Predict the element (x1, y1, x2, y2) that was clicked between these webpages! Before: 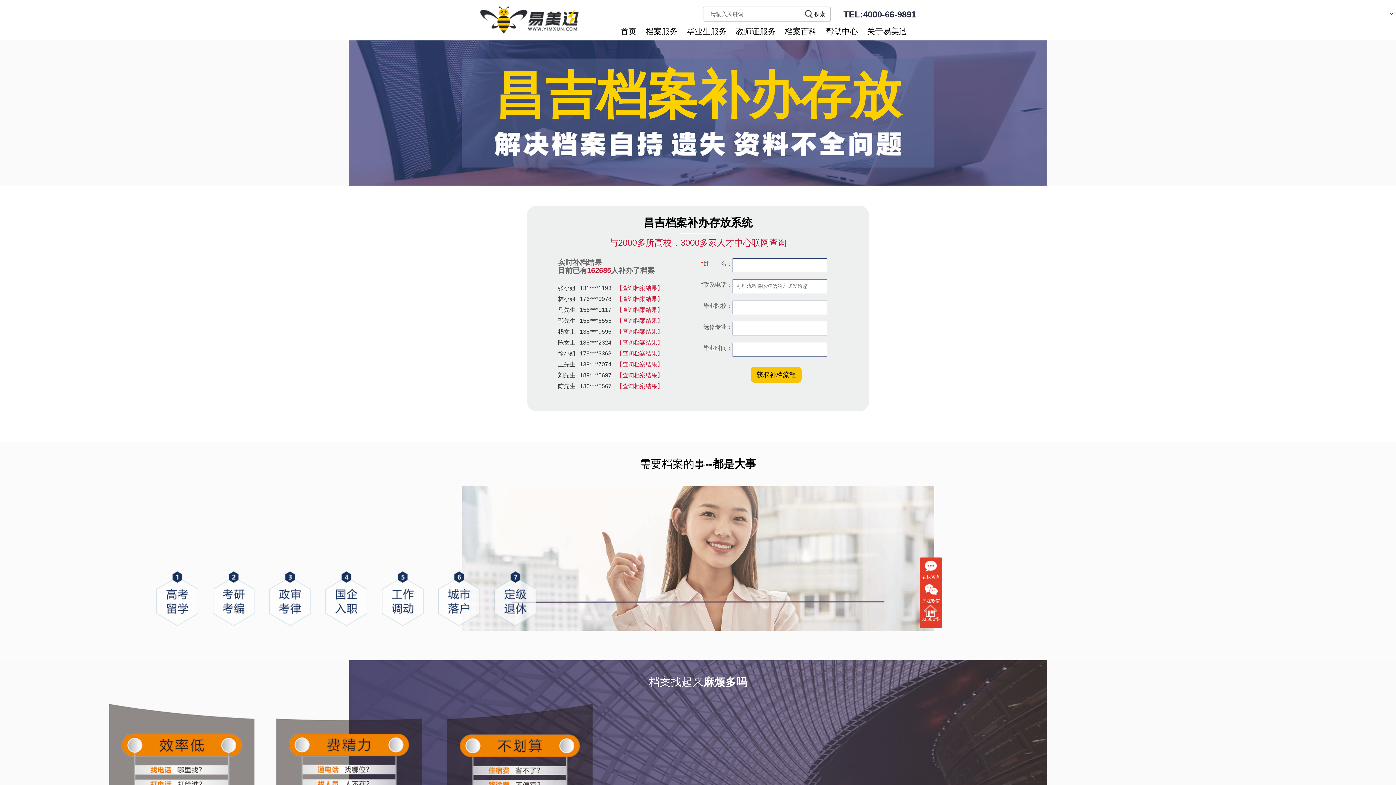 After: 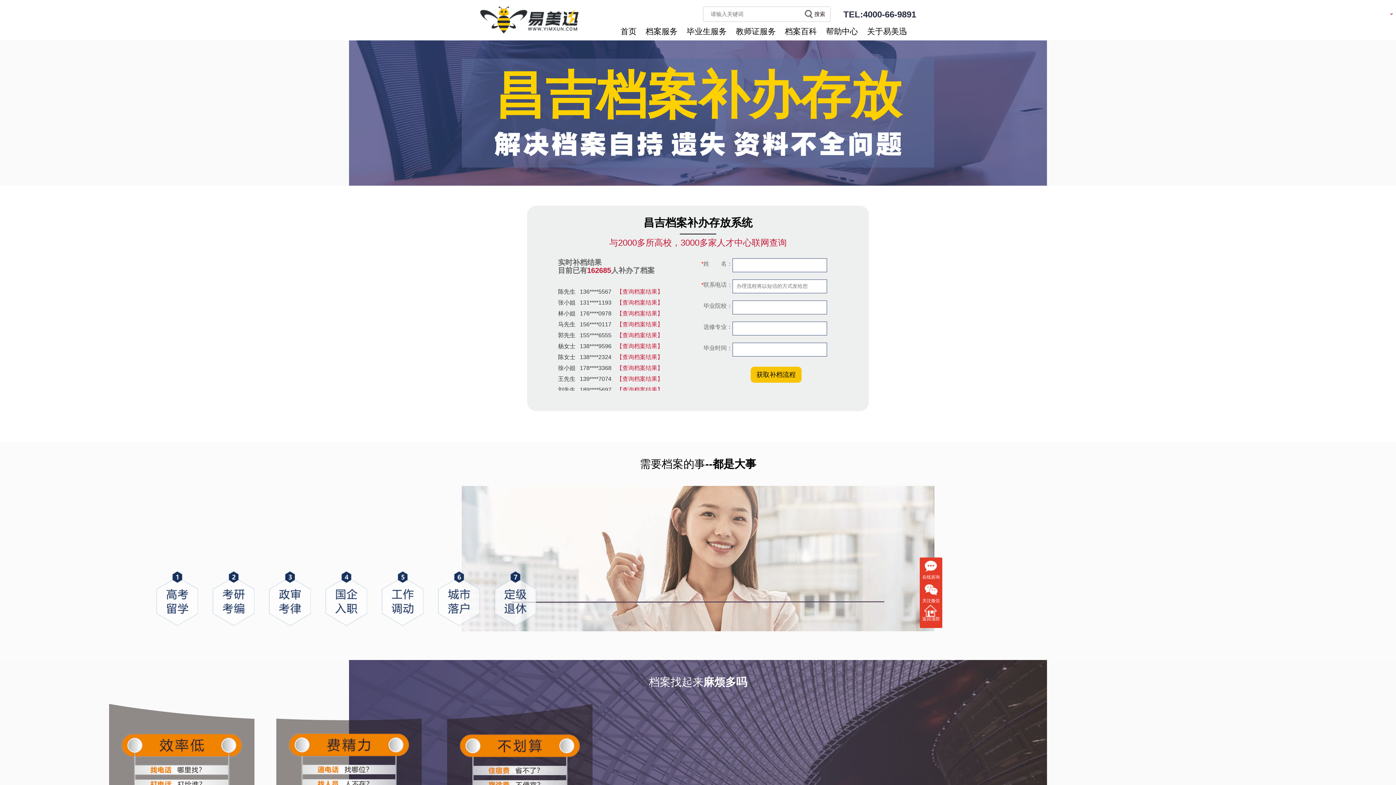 Action: label: 搜索 bbox: (804, 6, 825, 21)